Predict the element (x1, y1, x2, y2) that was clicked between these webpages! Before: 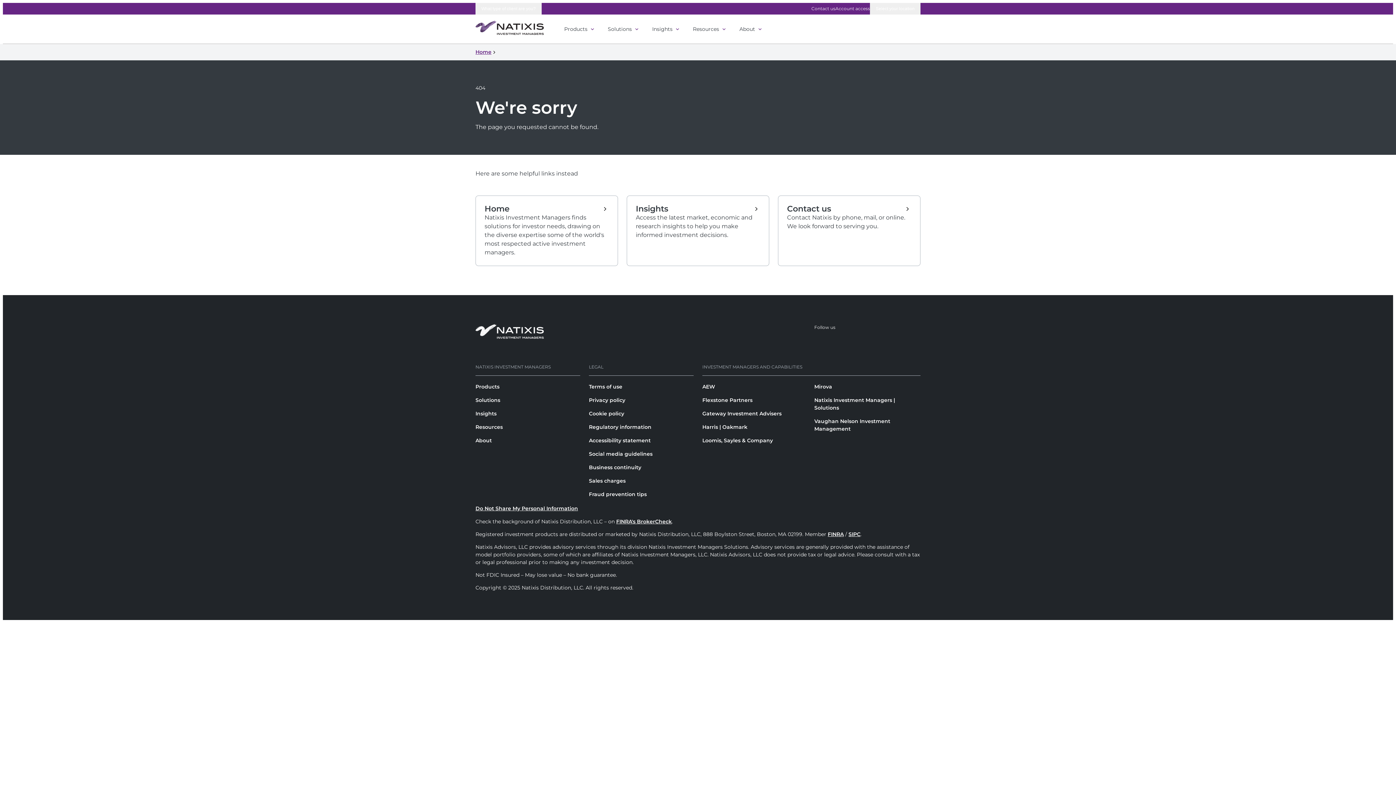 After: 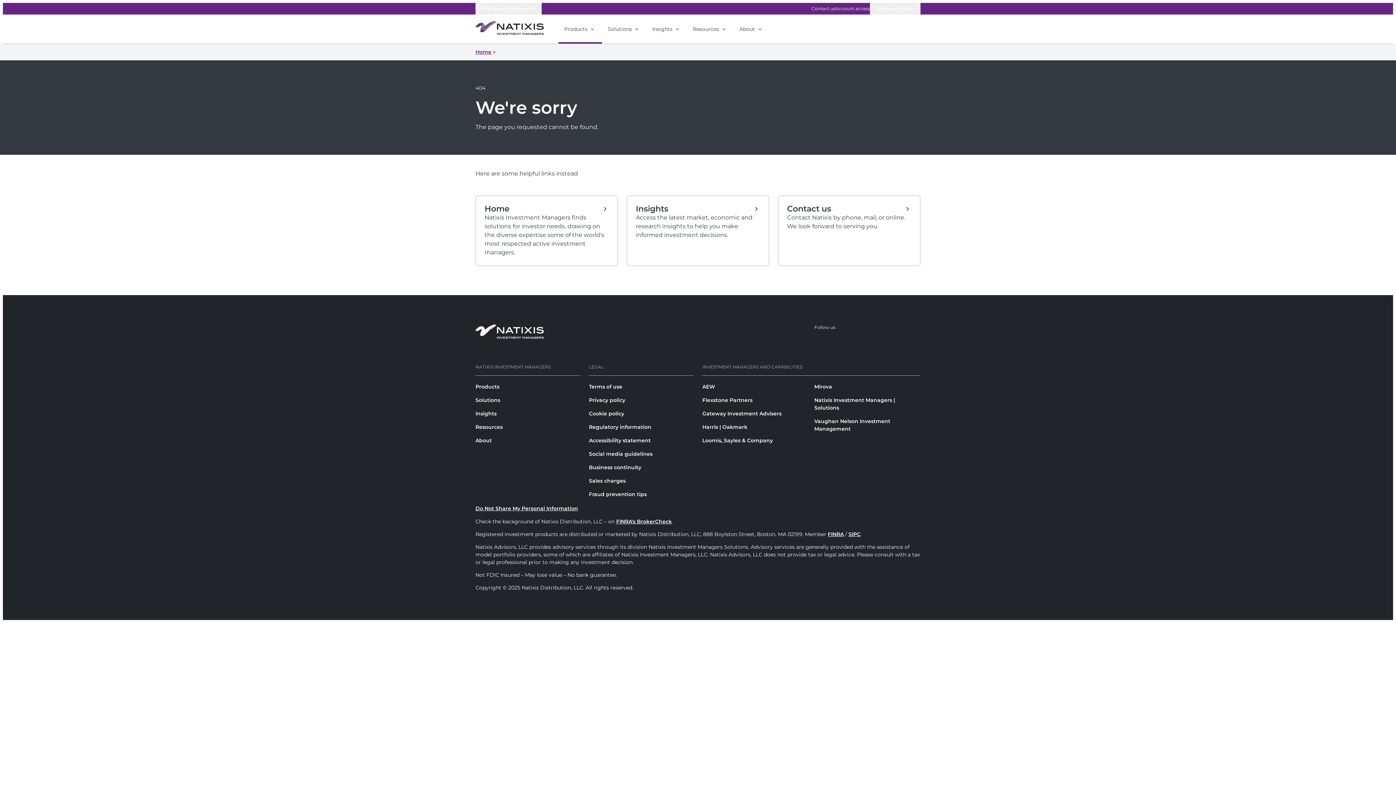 Action: label: Products bbox: (564, 25, 596, 32)